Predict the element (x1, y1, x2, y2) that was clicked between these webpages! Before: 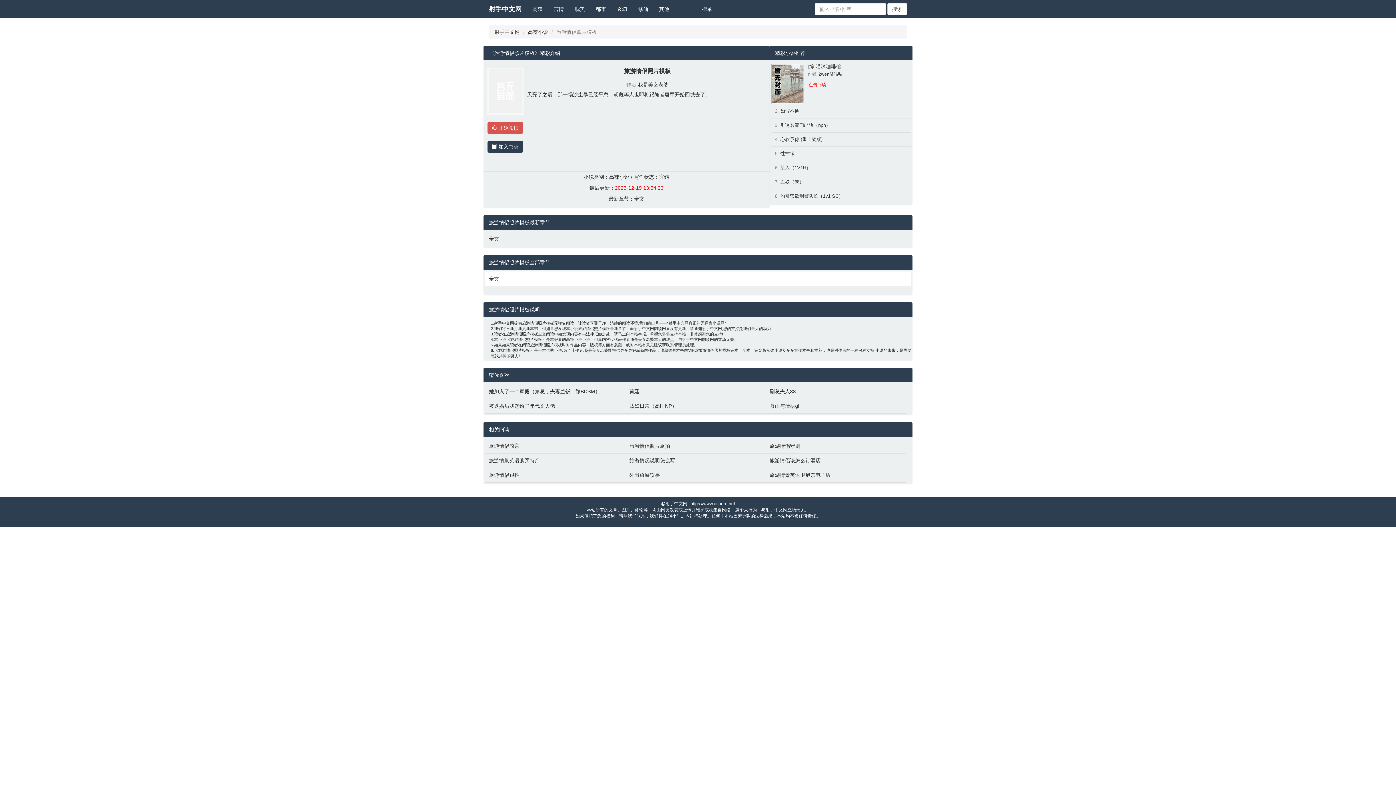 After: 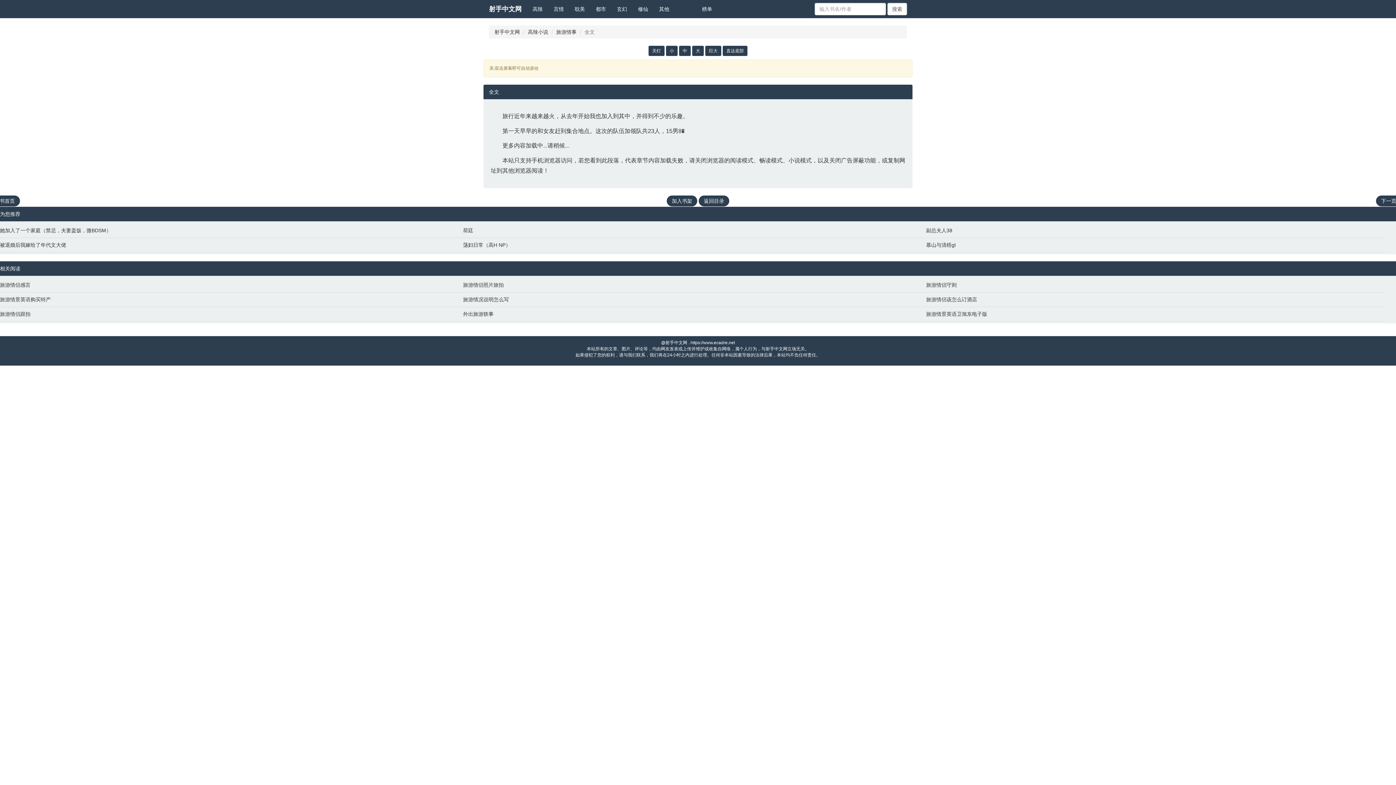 Action: bbox: (634, 196, 644, 201) label: 全文